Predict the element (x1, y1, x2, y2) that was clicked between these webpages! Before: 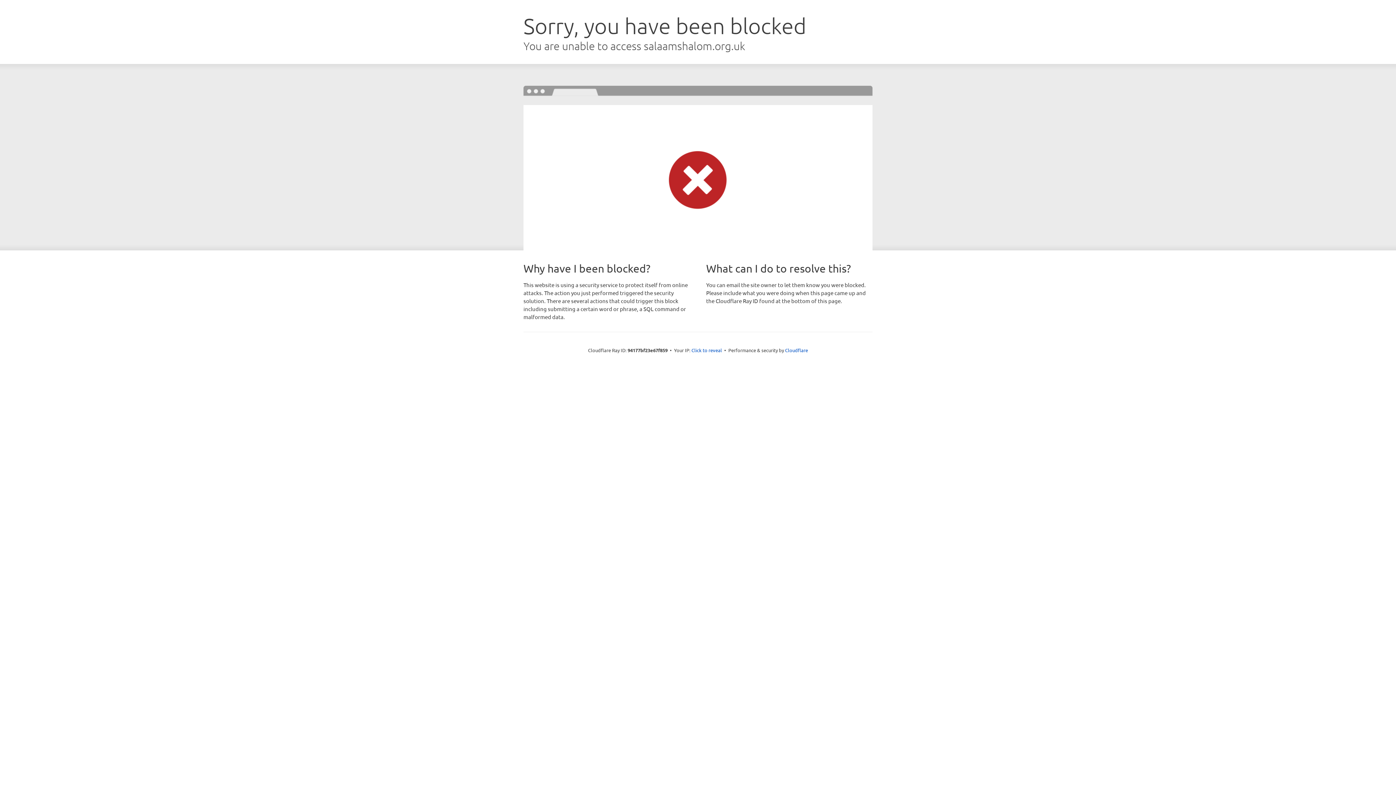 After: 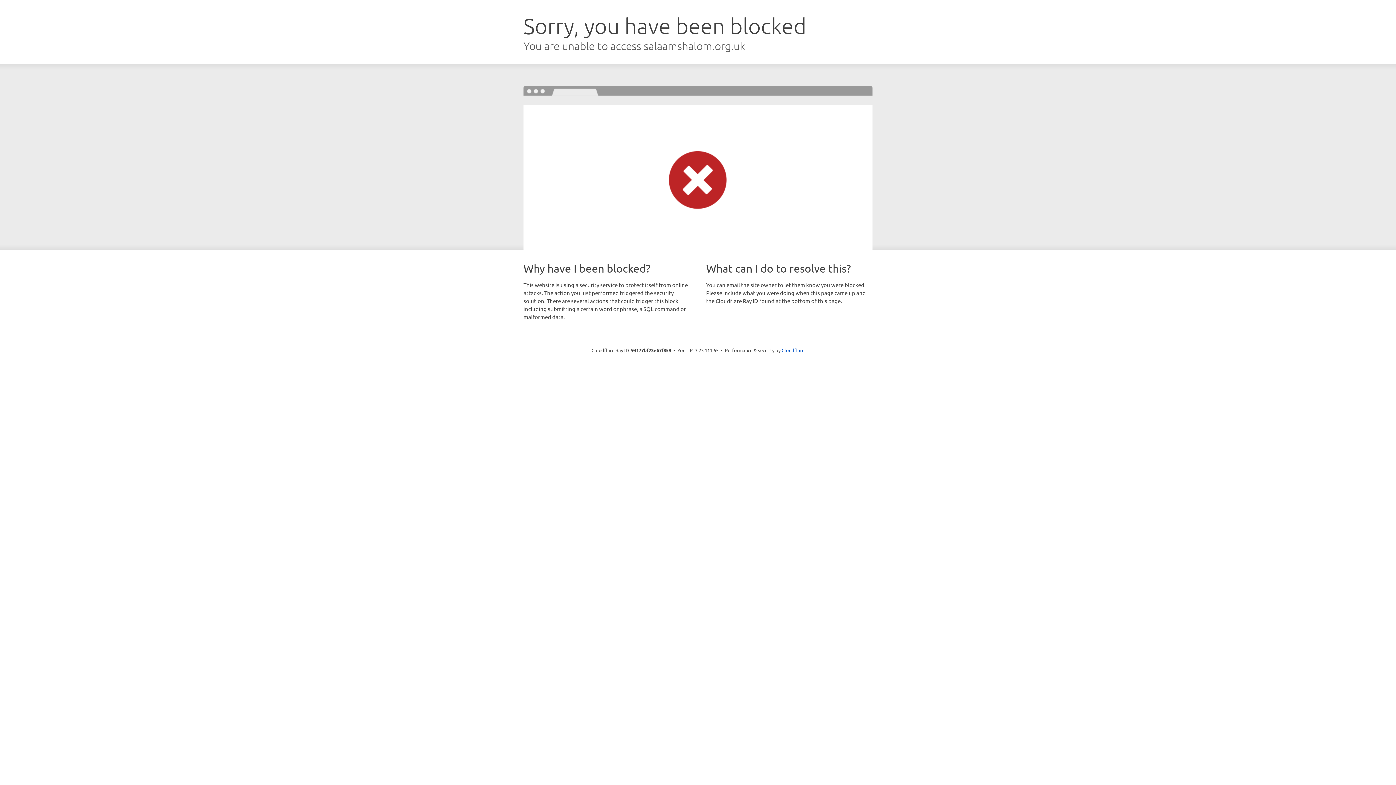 Action: bbox: (691, 346, 722, 353) label: Click to reveal